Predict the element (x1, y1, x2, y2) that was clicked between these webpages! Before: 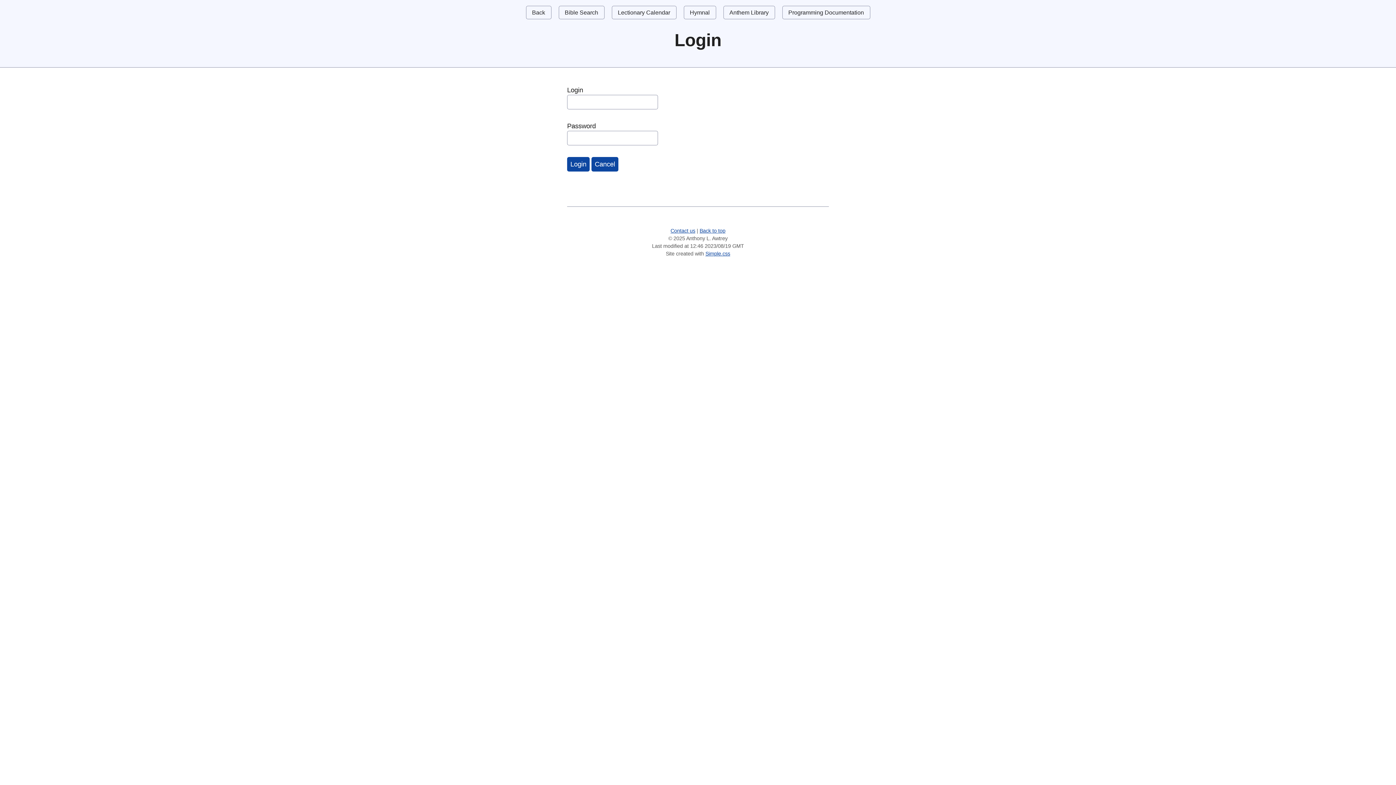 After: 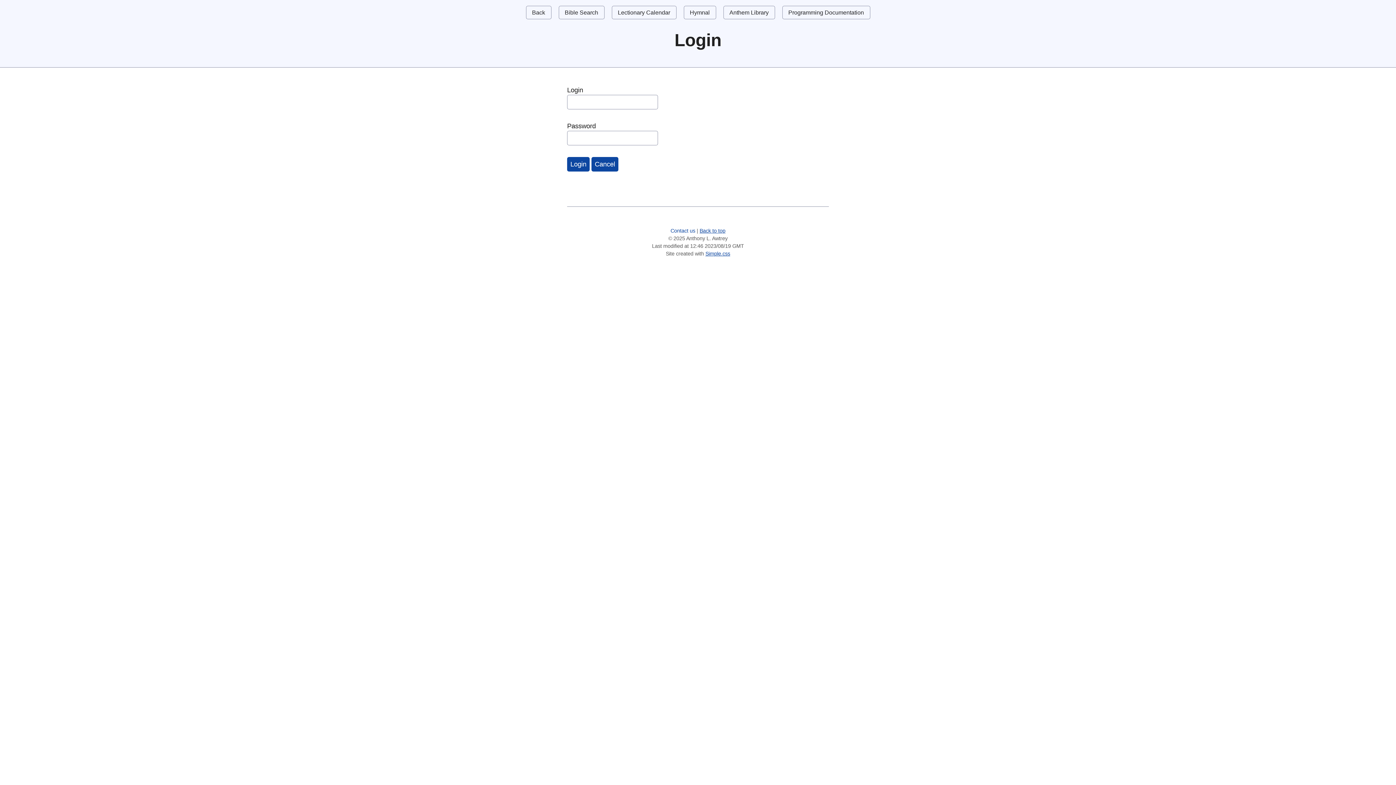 Action: label: Contact us bbox: (670, 228, 695, 233)